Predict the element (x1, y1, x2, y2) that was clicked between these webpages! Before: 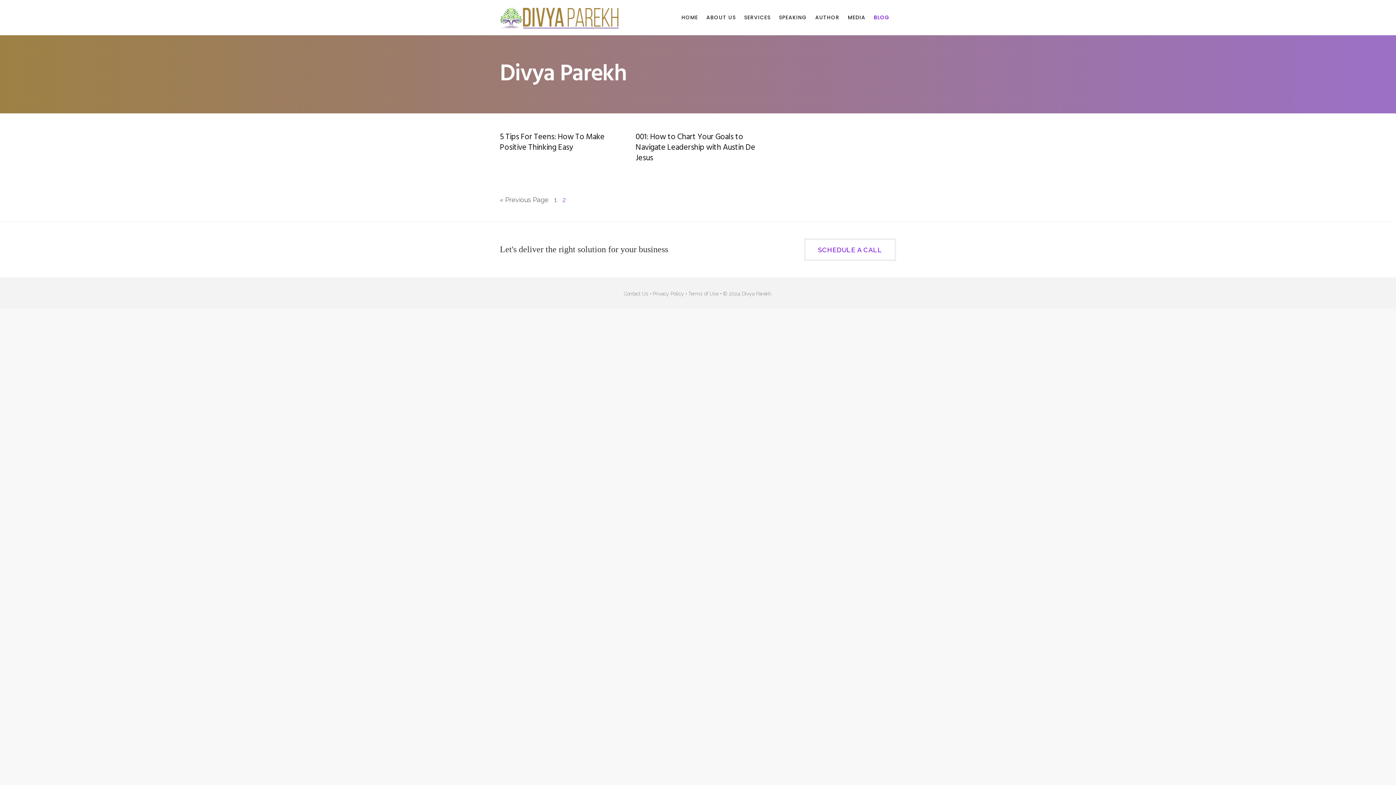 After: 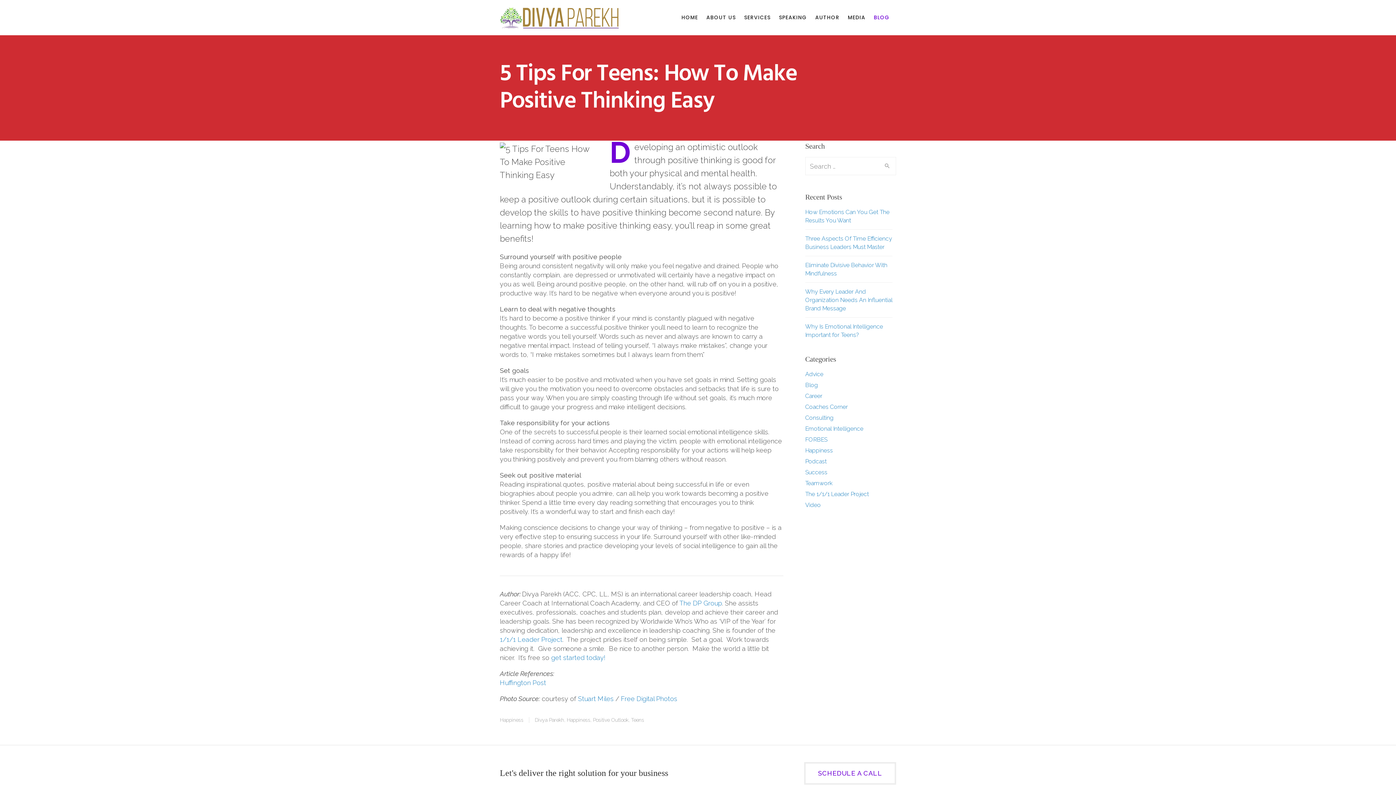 Action: bbox: (500, 132, 621, 153) label: 5 Tips For Teens: How To Make Positive Thinking Easy